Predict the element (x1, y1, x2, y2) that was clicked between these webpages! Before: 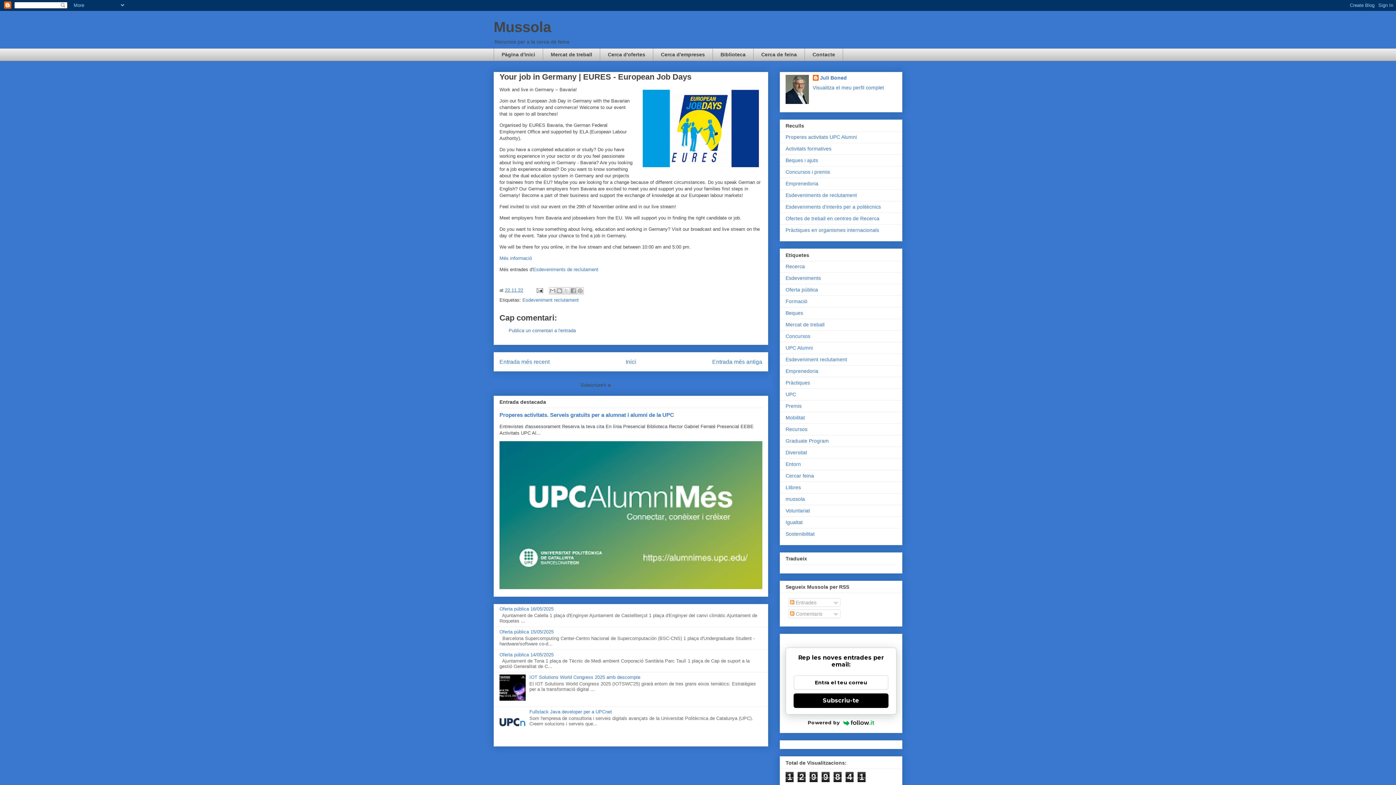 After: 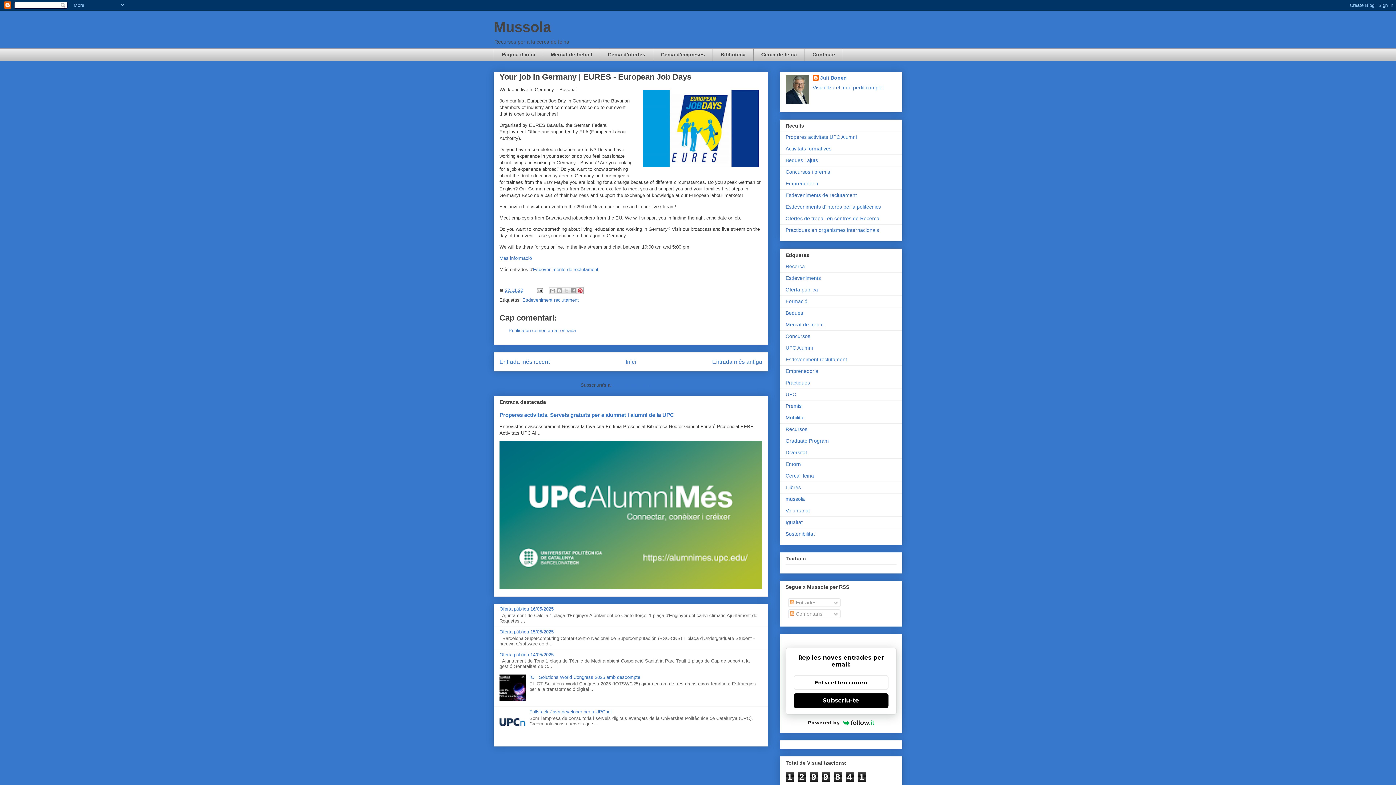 Action: label: Comparteix a Pinterest bbox: (576, 287, 583, 294)